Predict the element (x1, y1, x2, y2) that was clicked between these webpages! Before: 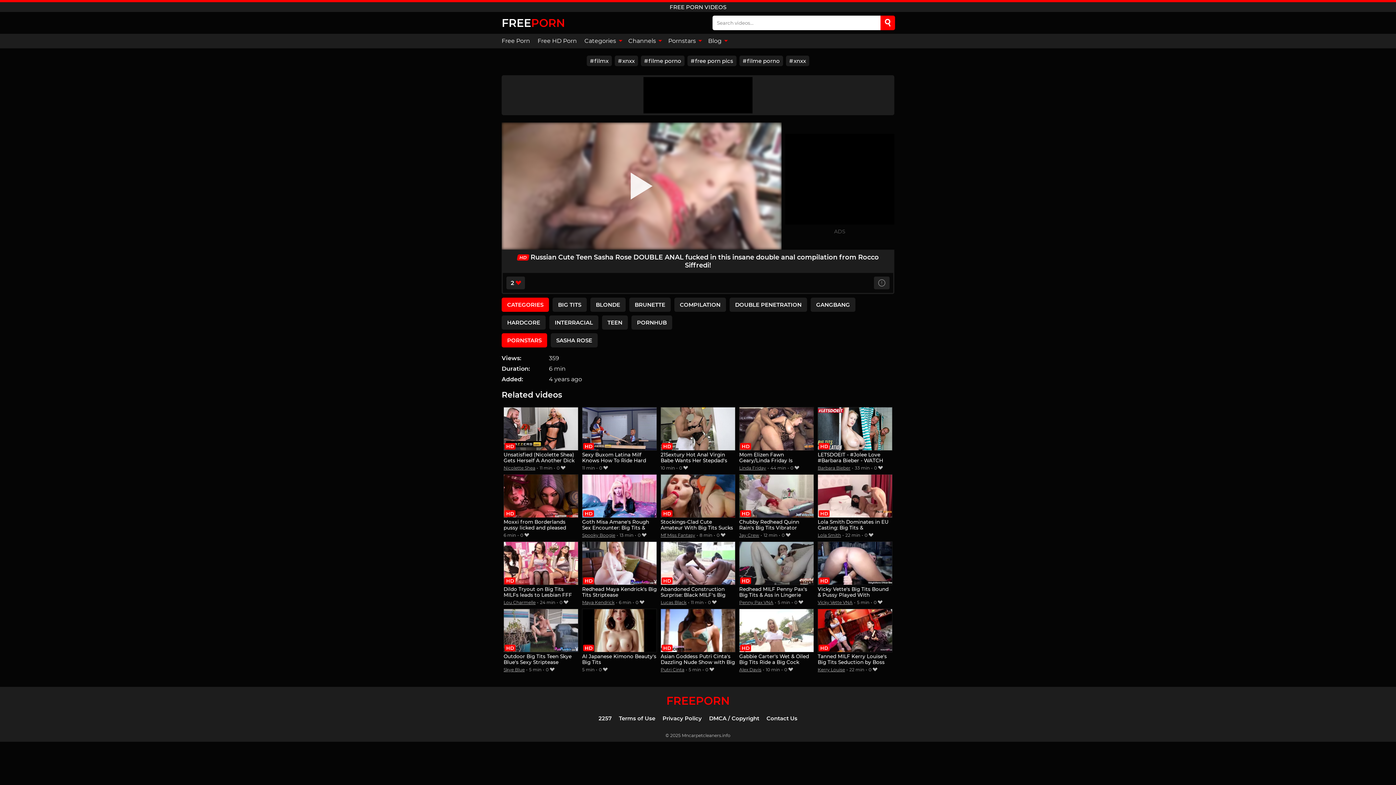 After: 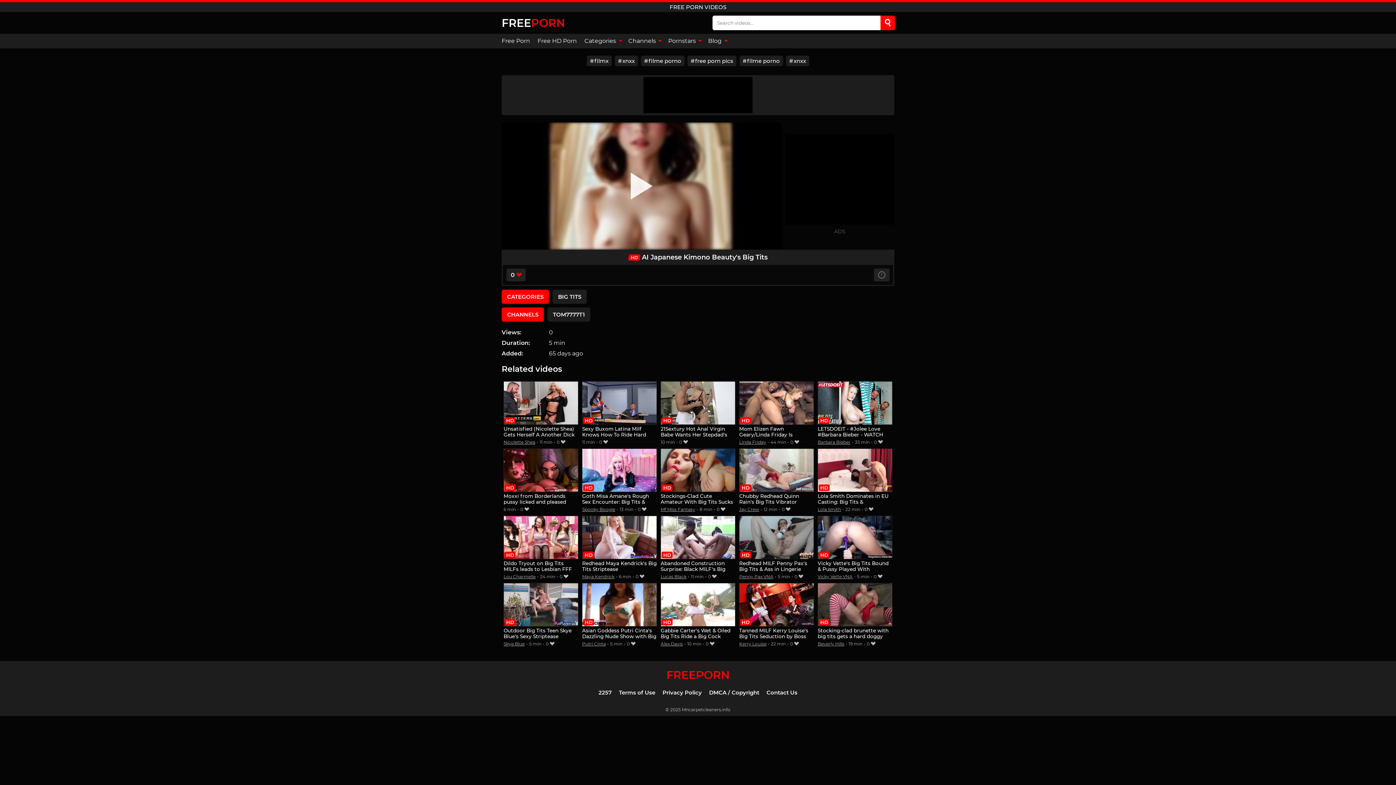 Action: label: AI Japanese Kimono Beauty's Big Tits bbox: (582, 609, 656, 666)